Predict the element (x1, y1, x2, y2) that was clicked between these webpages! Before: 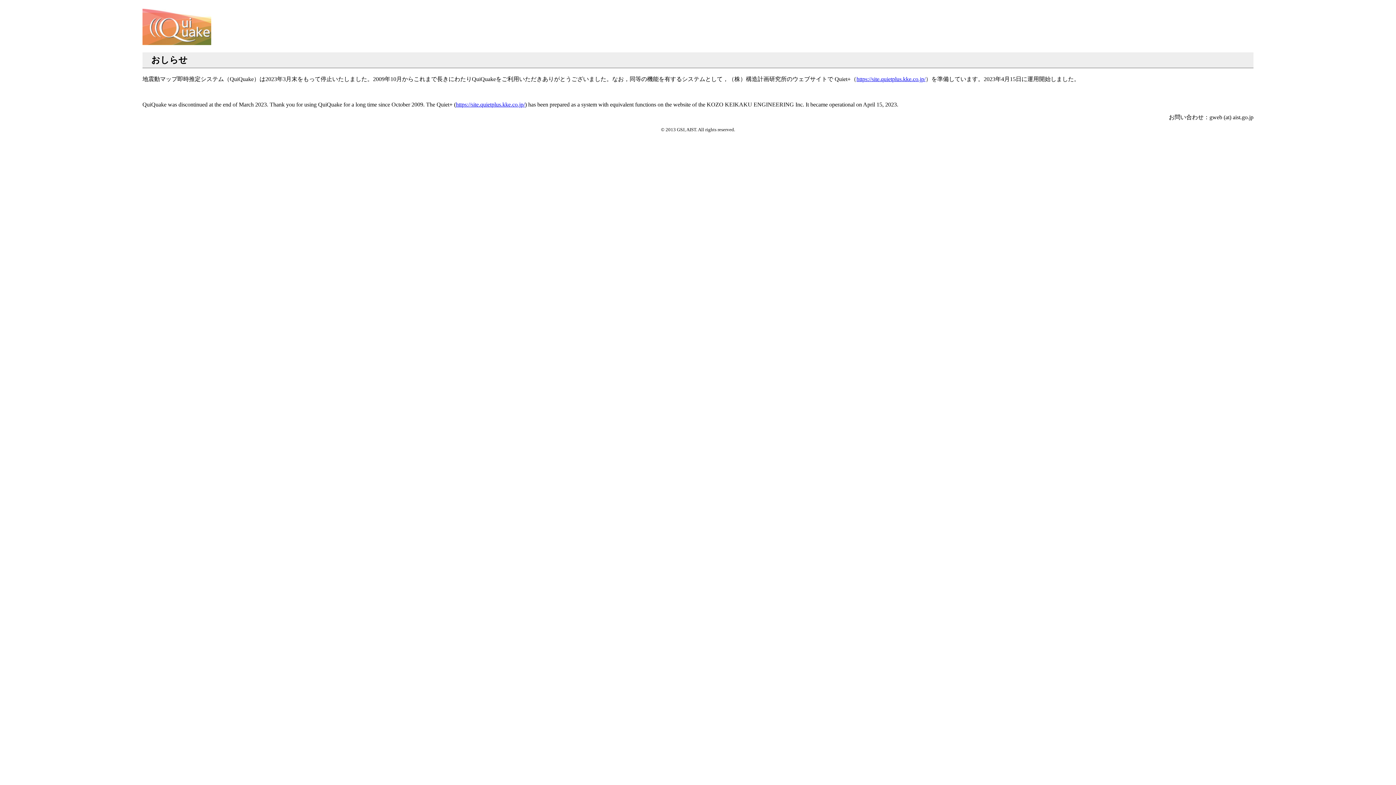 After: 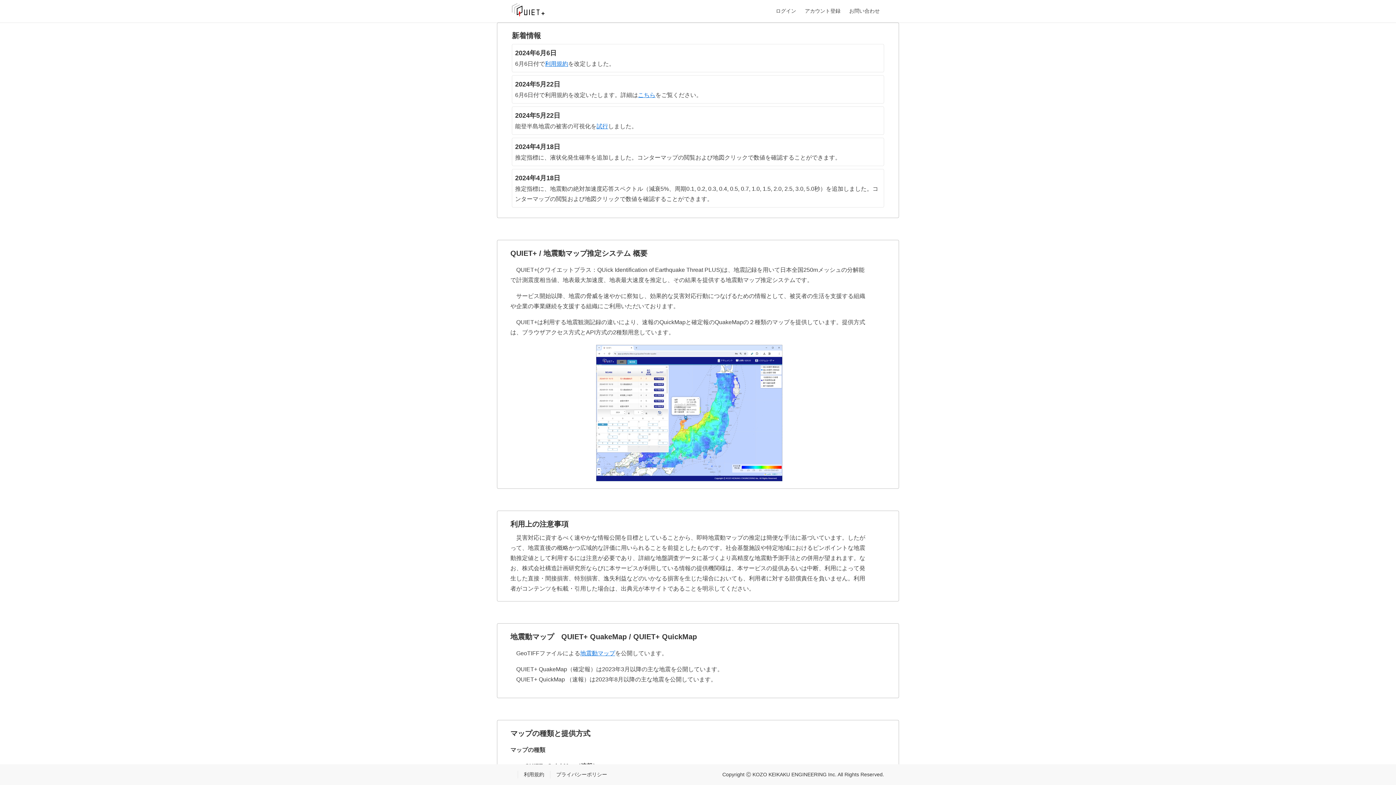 Action: bbox: (856, 75, 925, 82) label: https://site.quietplus.kke.co.jp/